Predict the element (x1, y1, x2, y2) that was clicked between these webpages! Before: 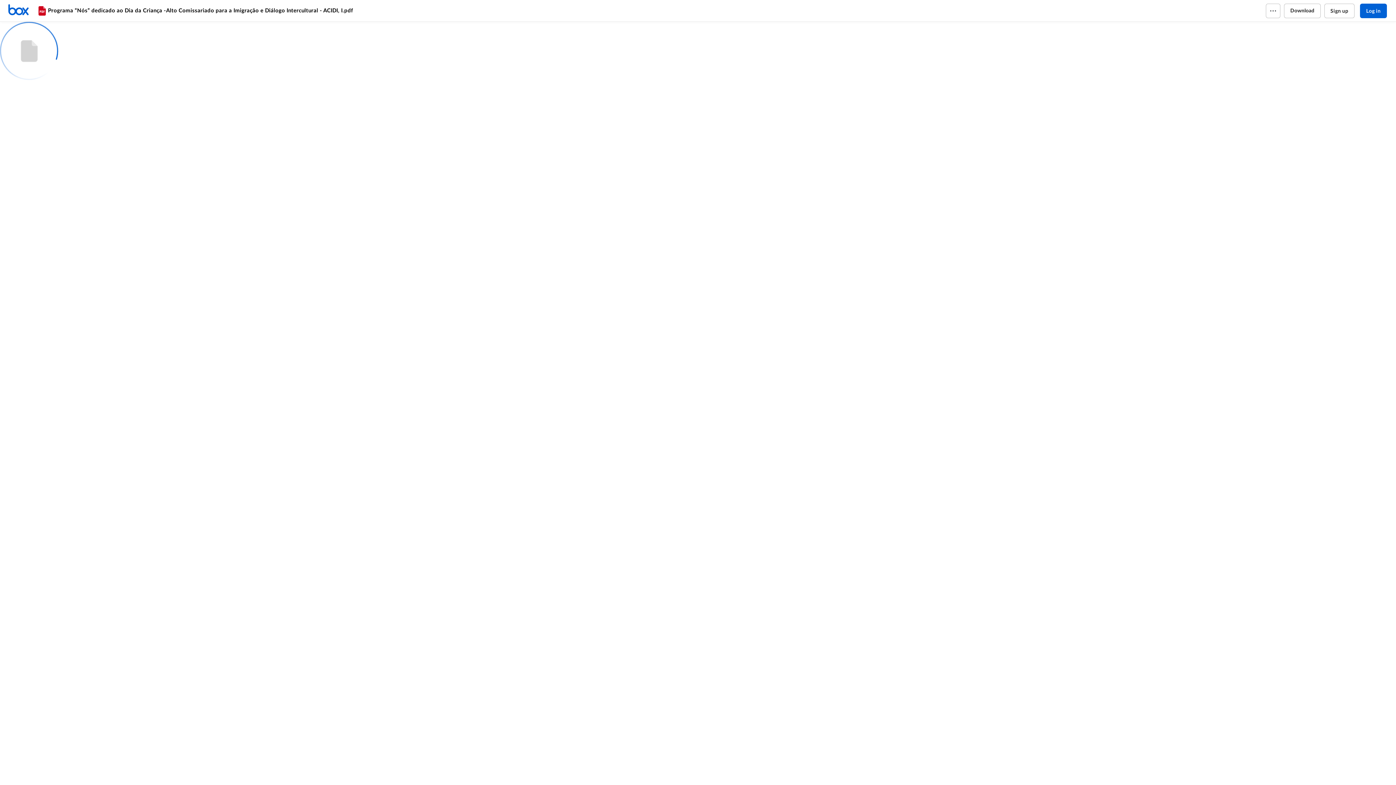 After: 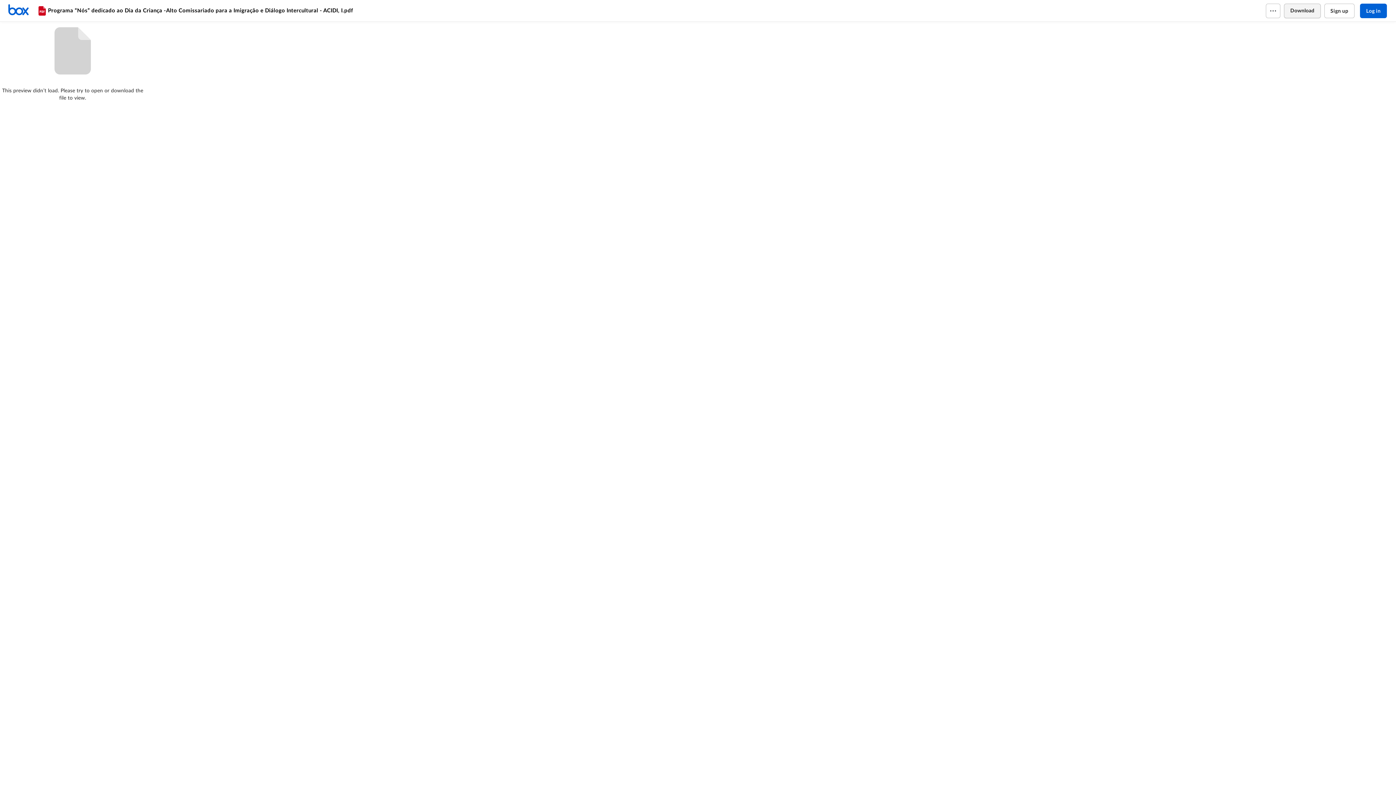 Action: bbox: (1284, 3, 1320, 18) label: Download